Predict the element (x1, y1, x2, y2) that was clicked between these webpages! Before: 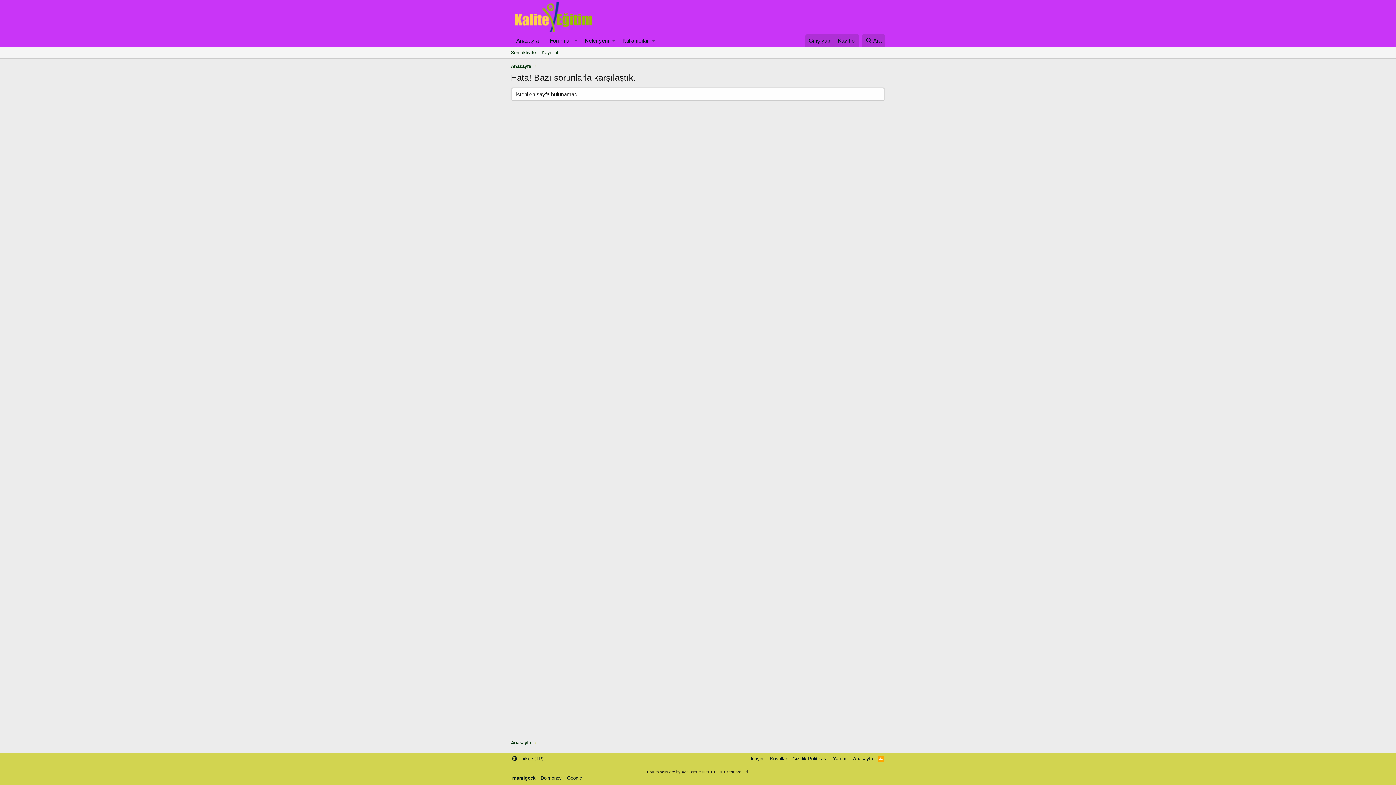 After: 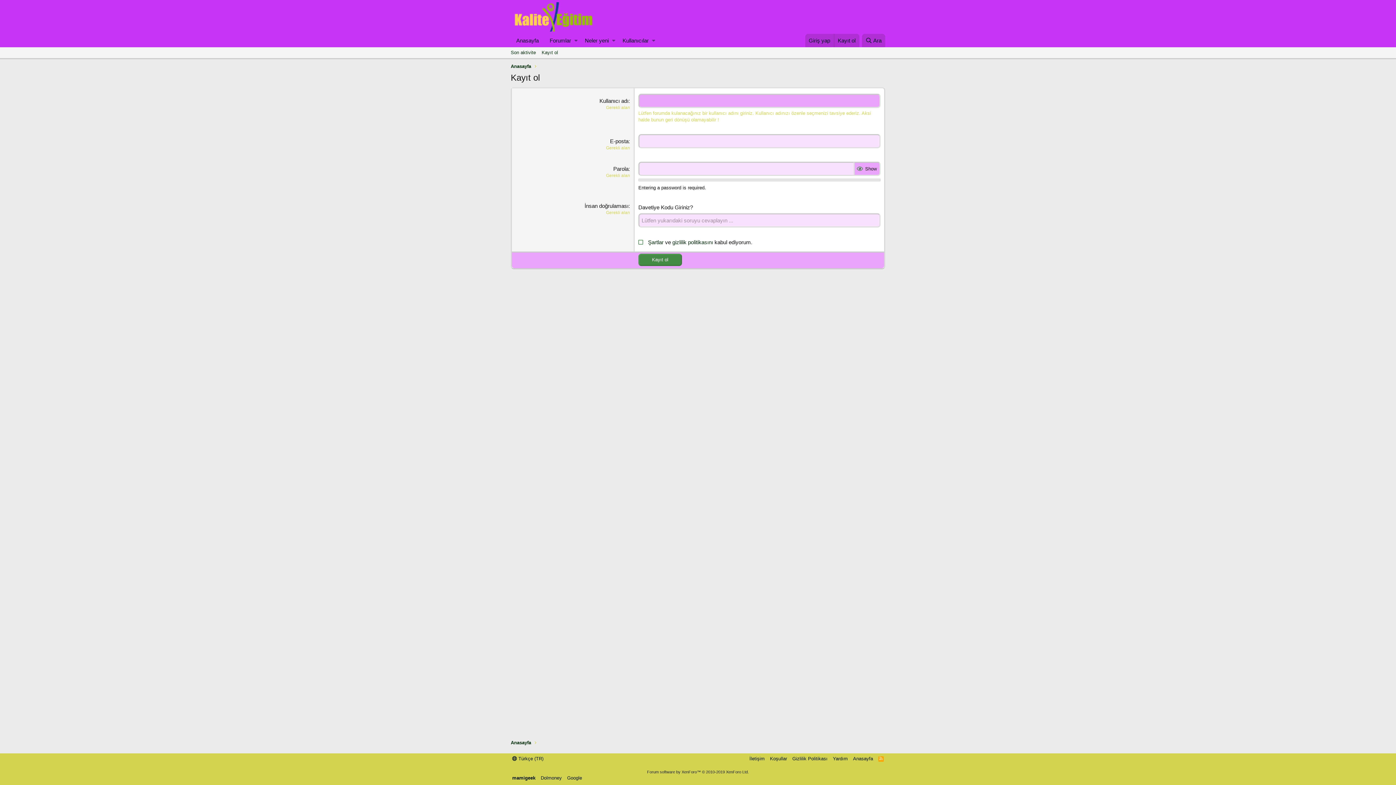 Action: bbox: (538, 47, 561, 58) label: Kayıt ol